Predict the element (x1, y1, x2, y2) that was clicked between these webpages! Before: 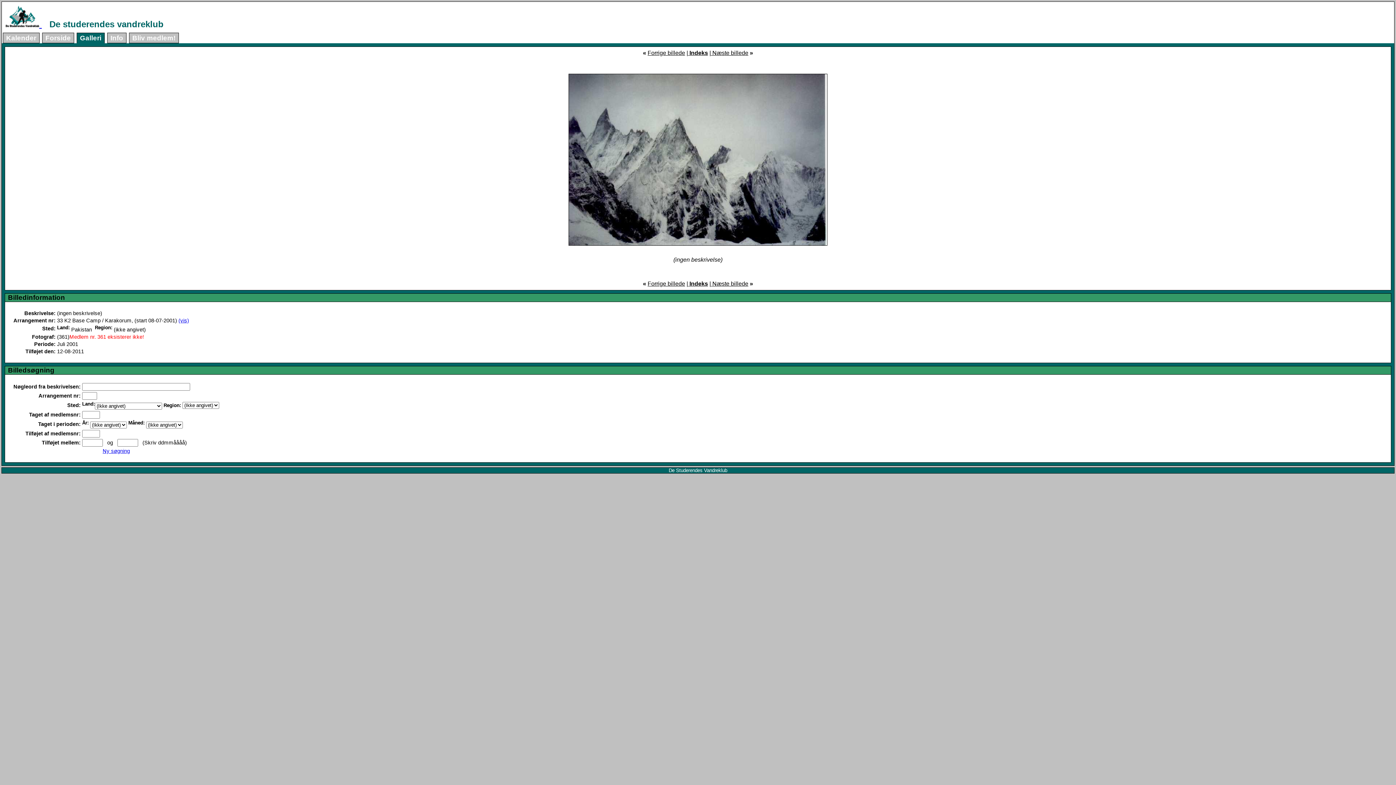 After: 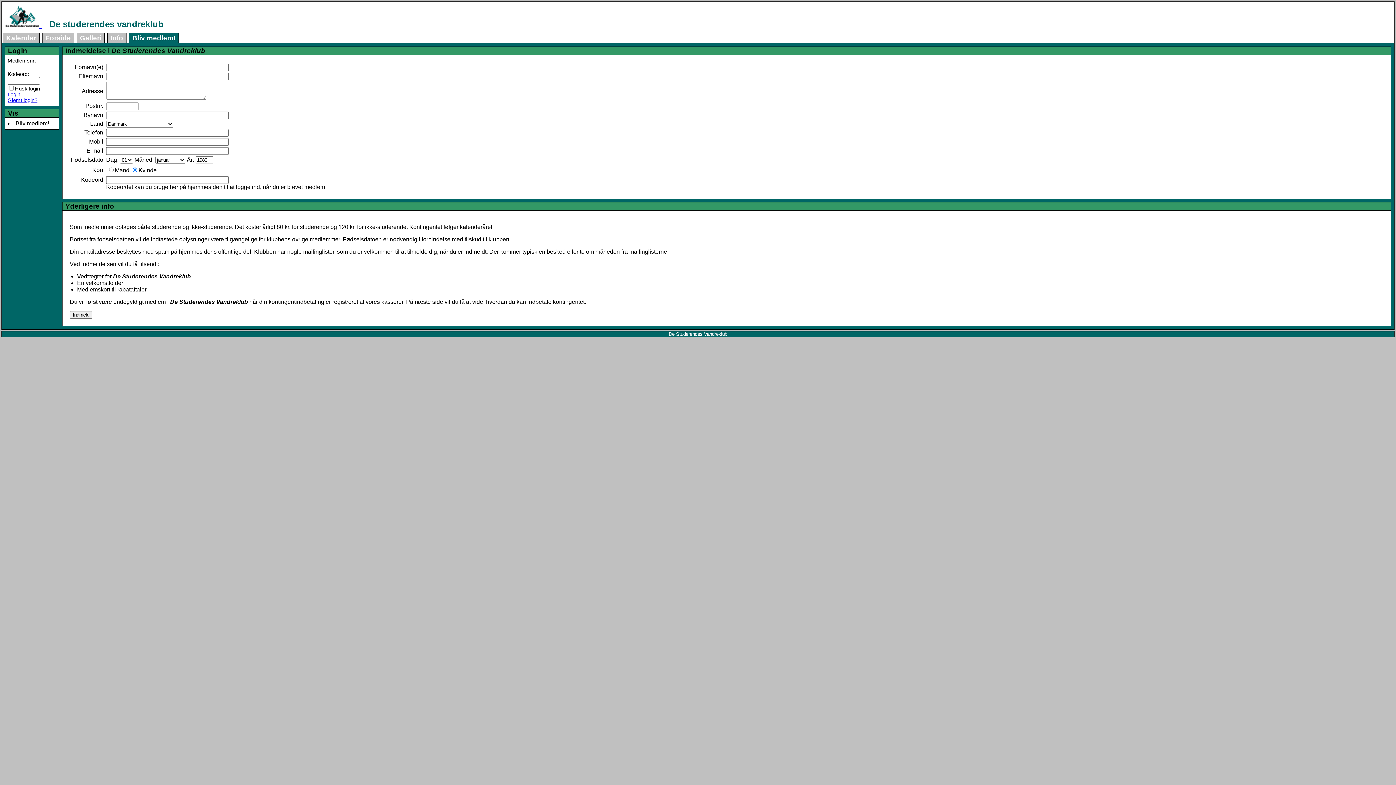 Action: bbox: (129, 32, 178, 43) label: Bliv medlem!